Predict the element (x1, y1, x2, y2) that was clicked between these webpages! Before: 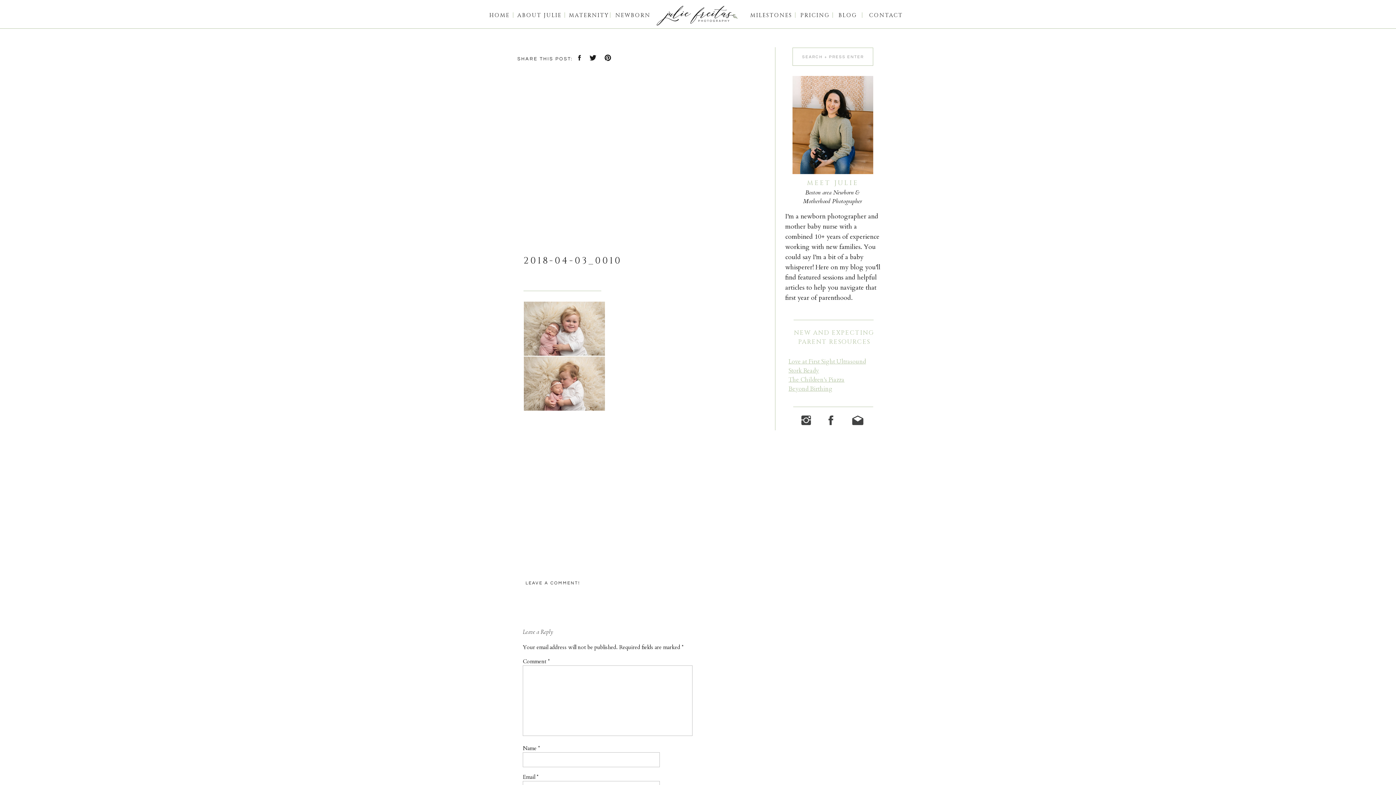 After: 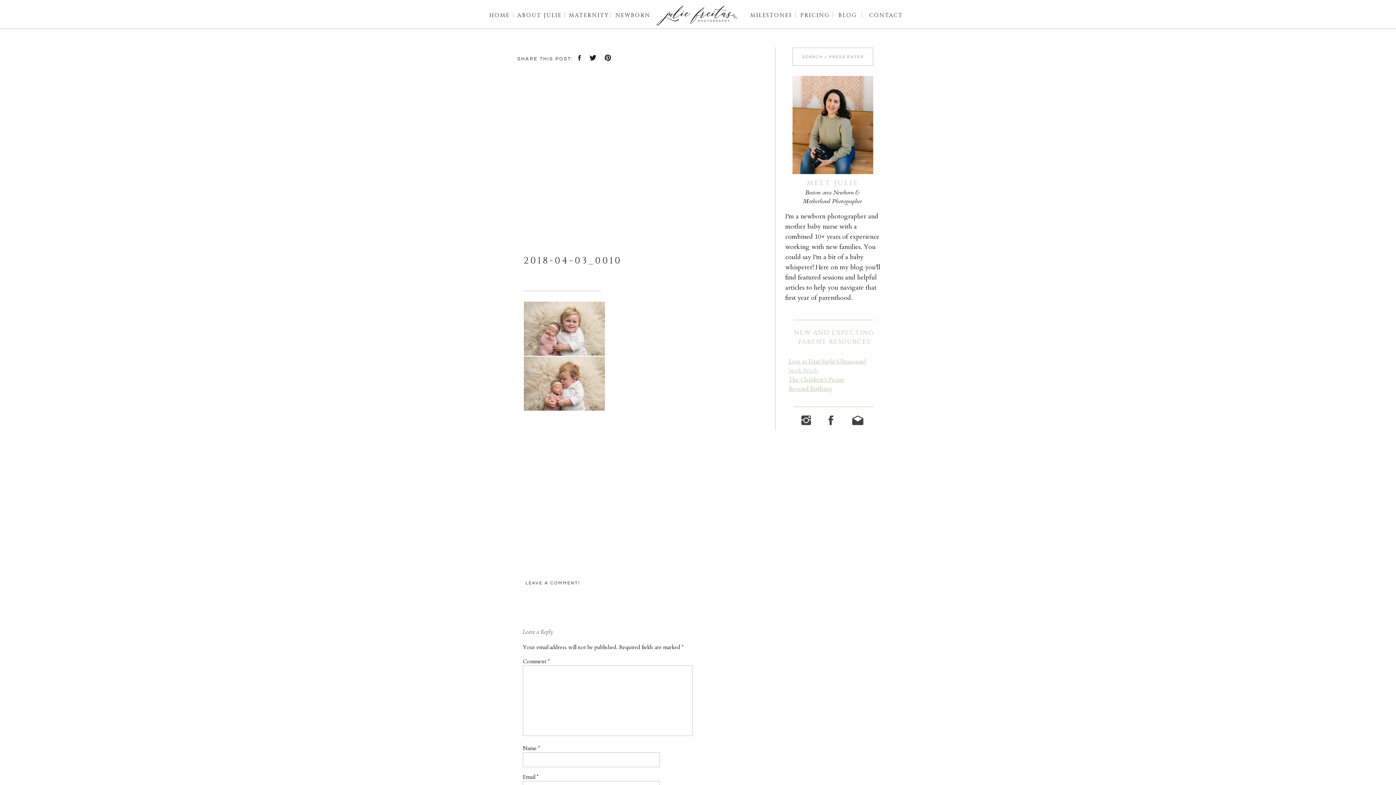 Action: label: Stork Ready
 bbox: (788, 366, 819, 374)